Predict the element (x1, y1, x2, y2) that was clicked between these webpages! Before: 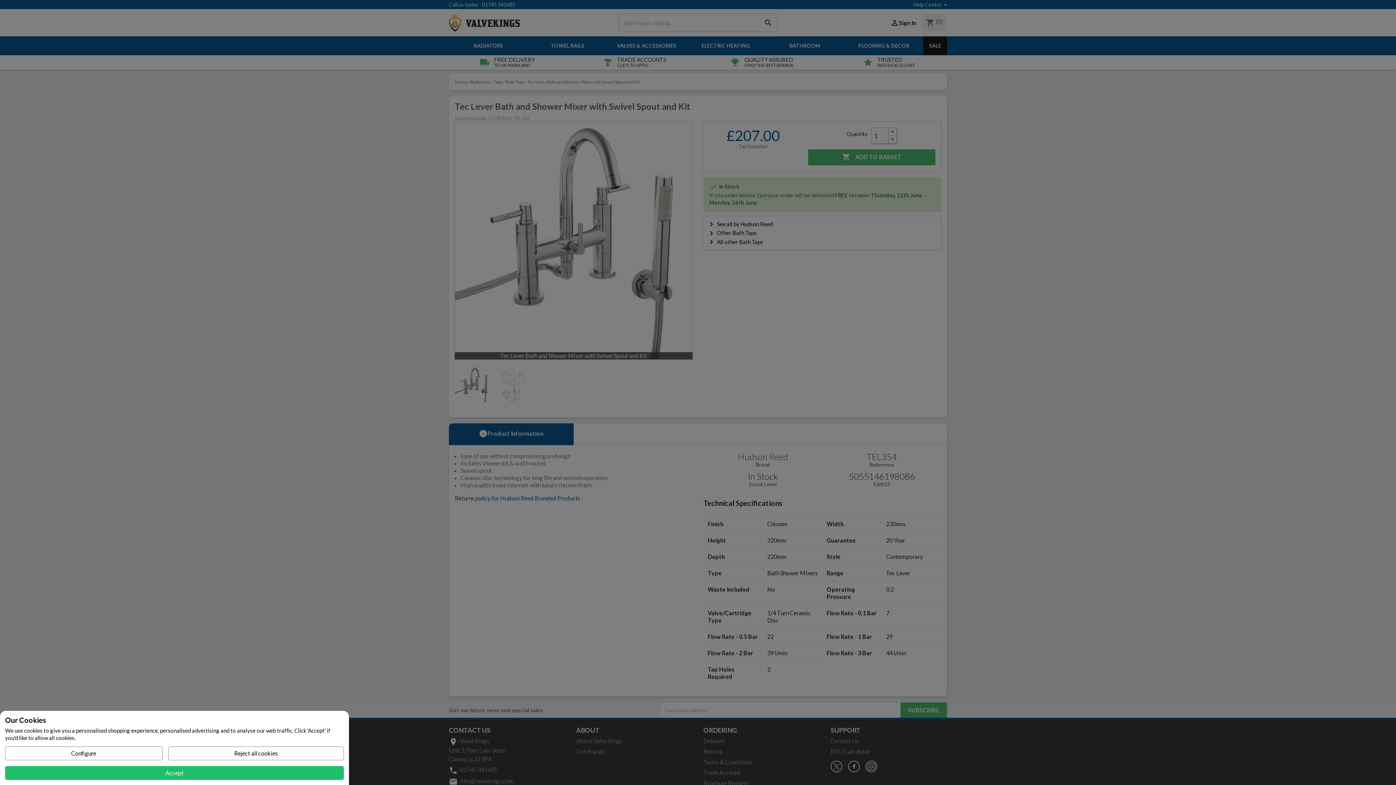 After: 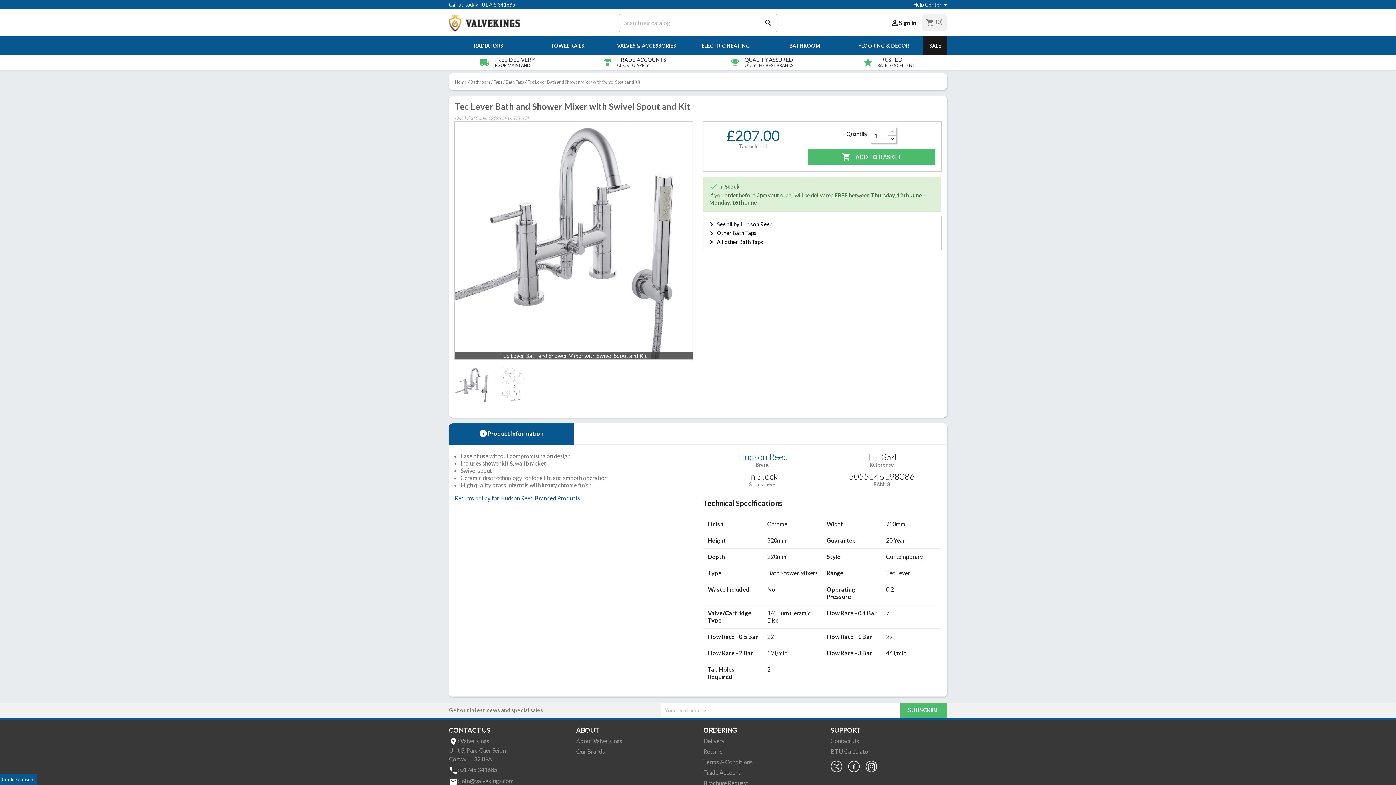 Action: label: Reject all cookies bbox: (168, 746, 344, 760)